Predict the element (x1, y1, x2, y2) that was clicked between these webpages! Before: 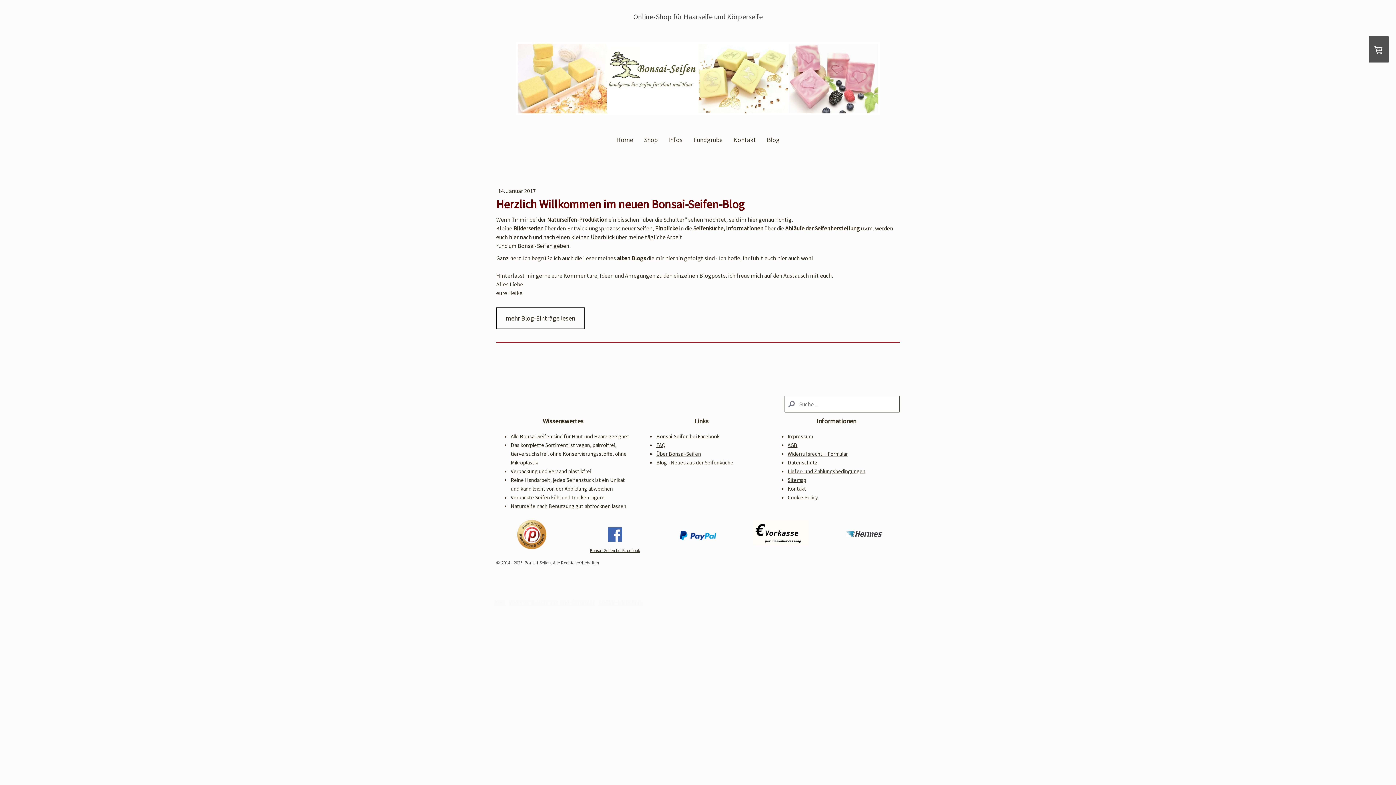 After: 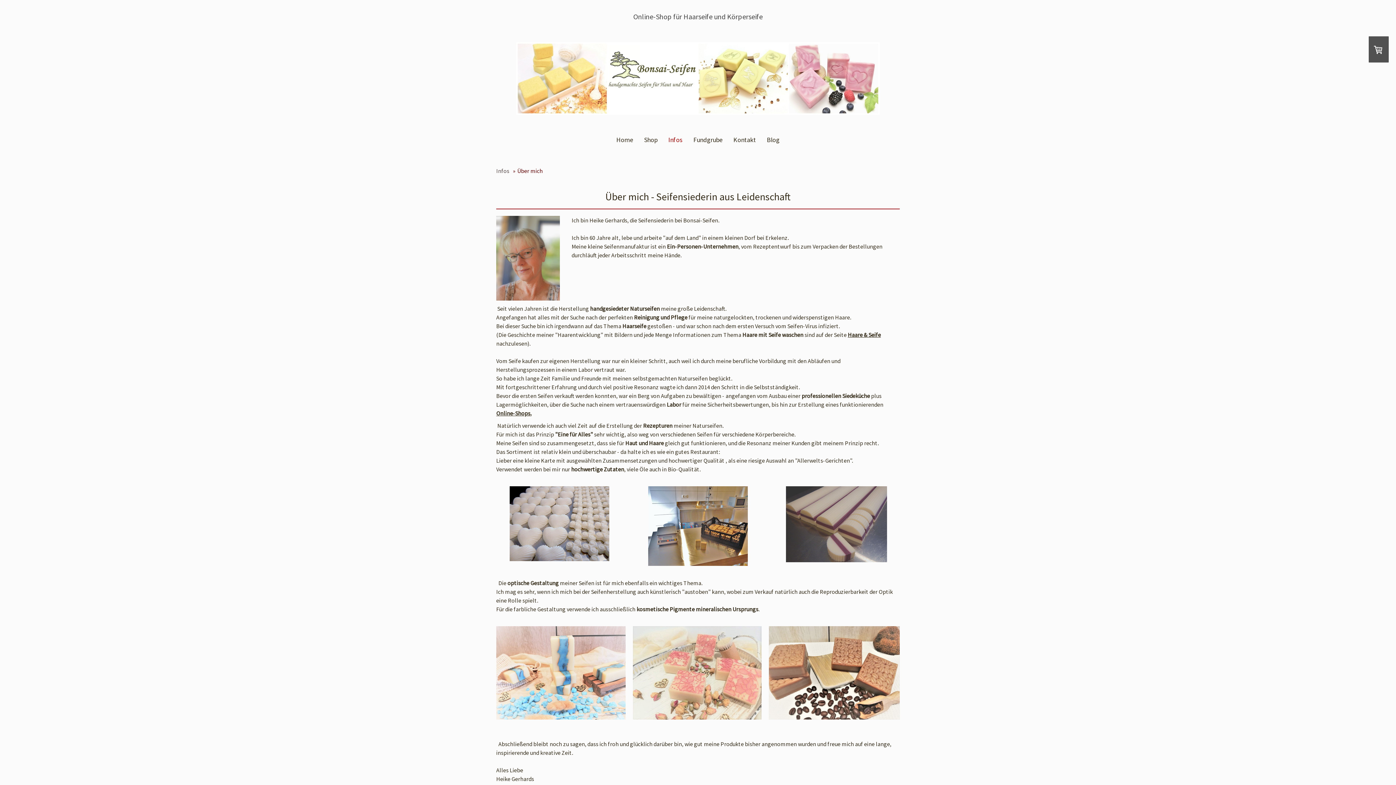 Action: bbox: (656, 450, 701, 457) label: Über Bonsai-Seifen